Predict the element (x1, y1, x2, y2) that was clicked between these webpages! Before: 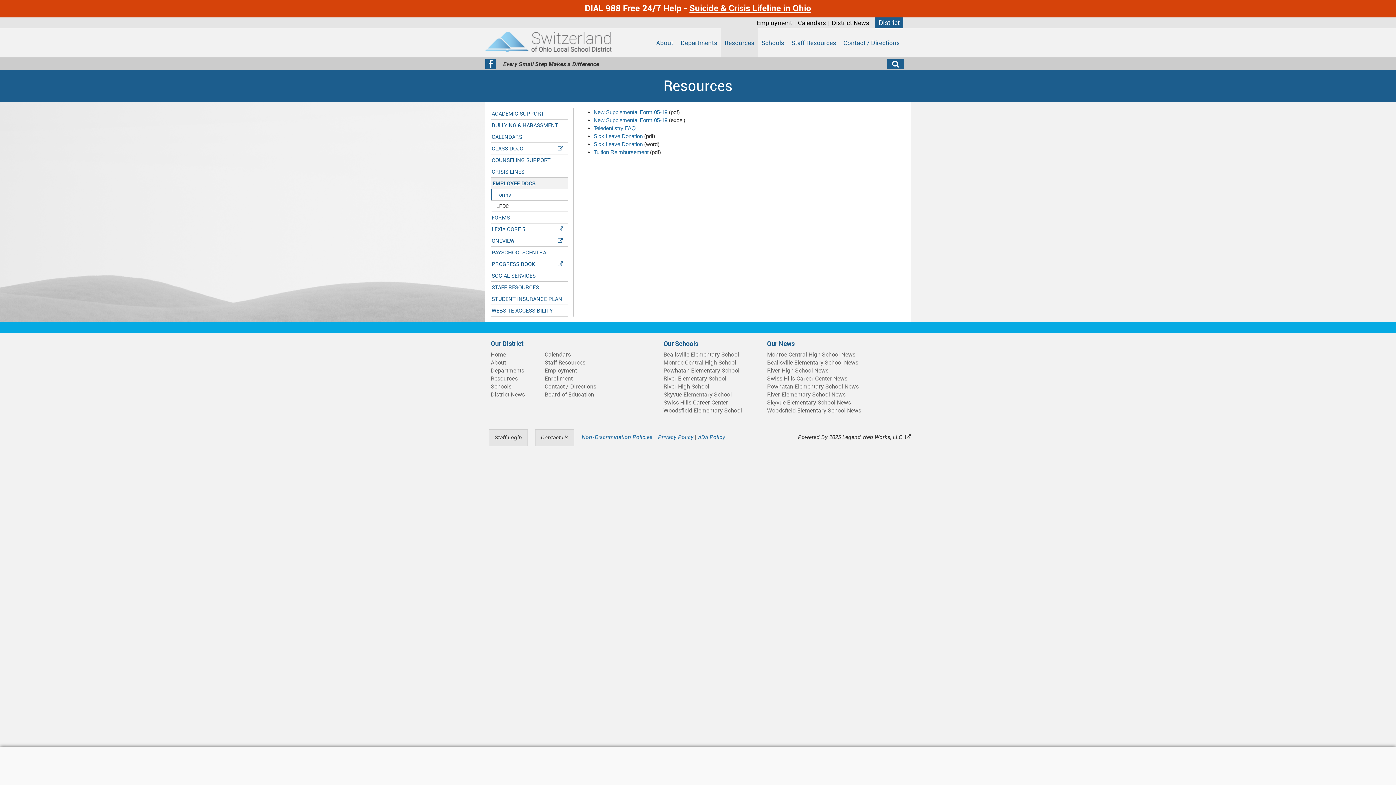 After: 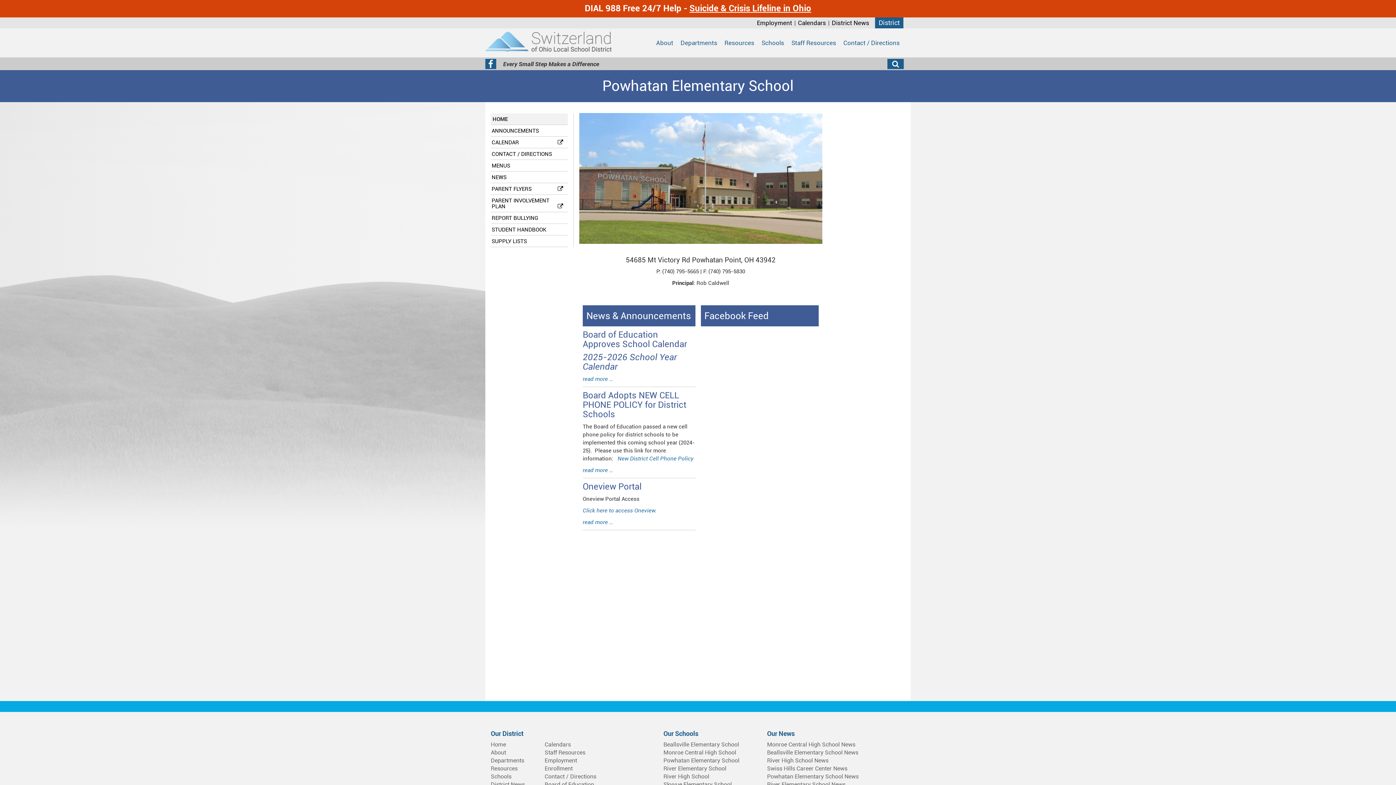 Action: label: Powhatan Elementary School bbox: (663, 366, 739, 374)